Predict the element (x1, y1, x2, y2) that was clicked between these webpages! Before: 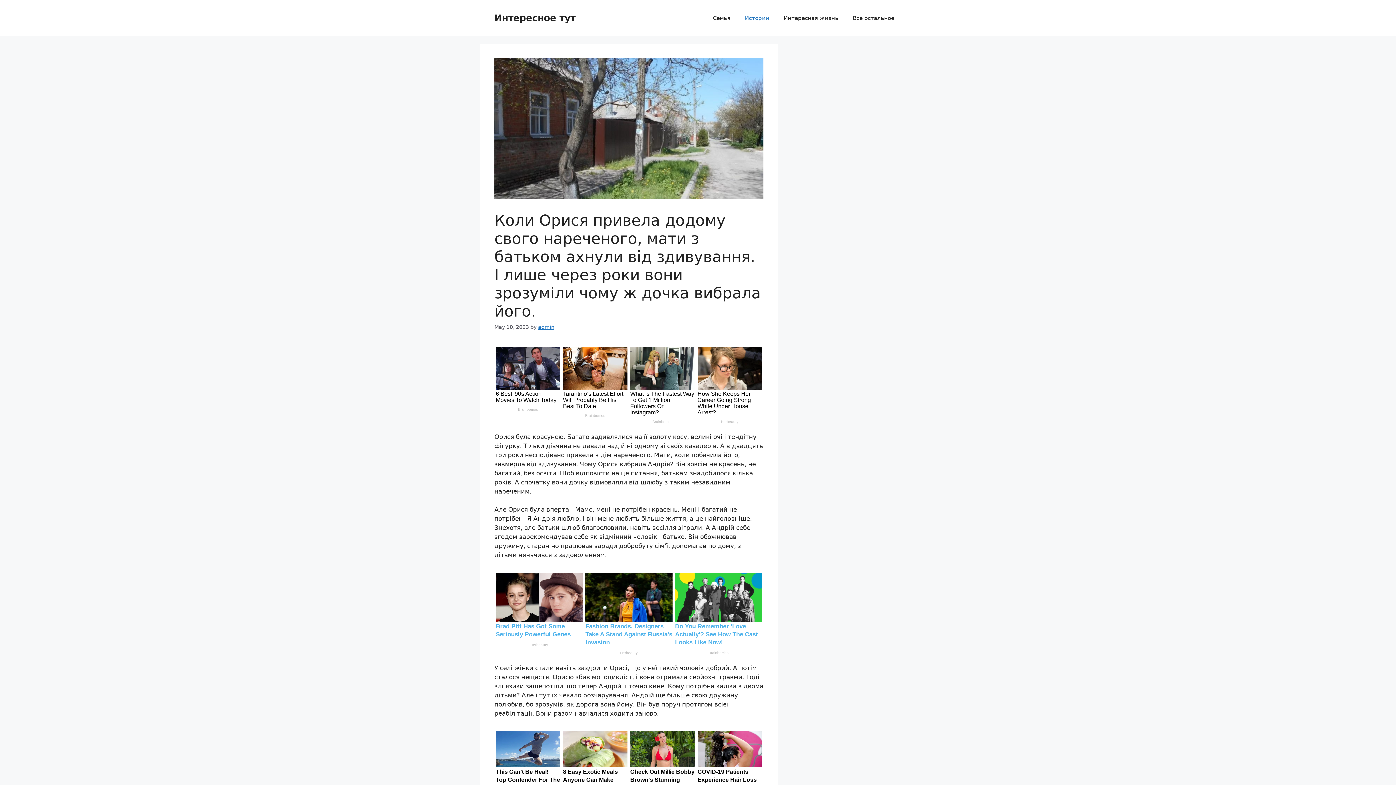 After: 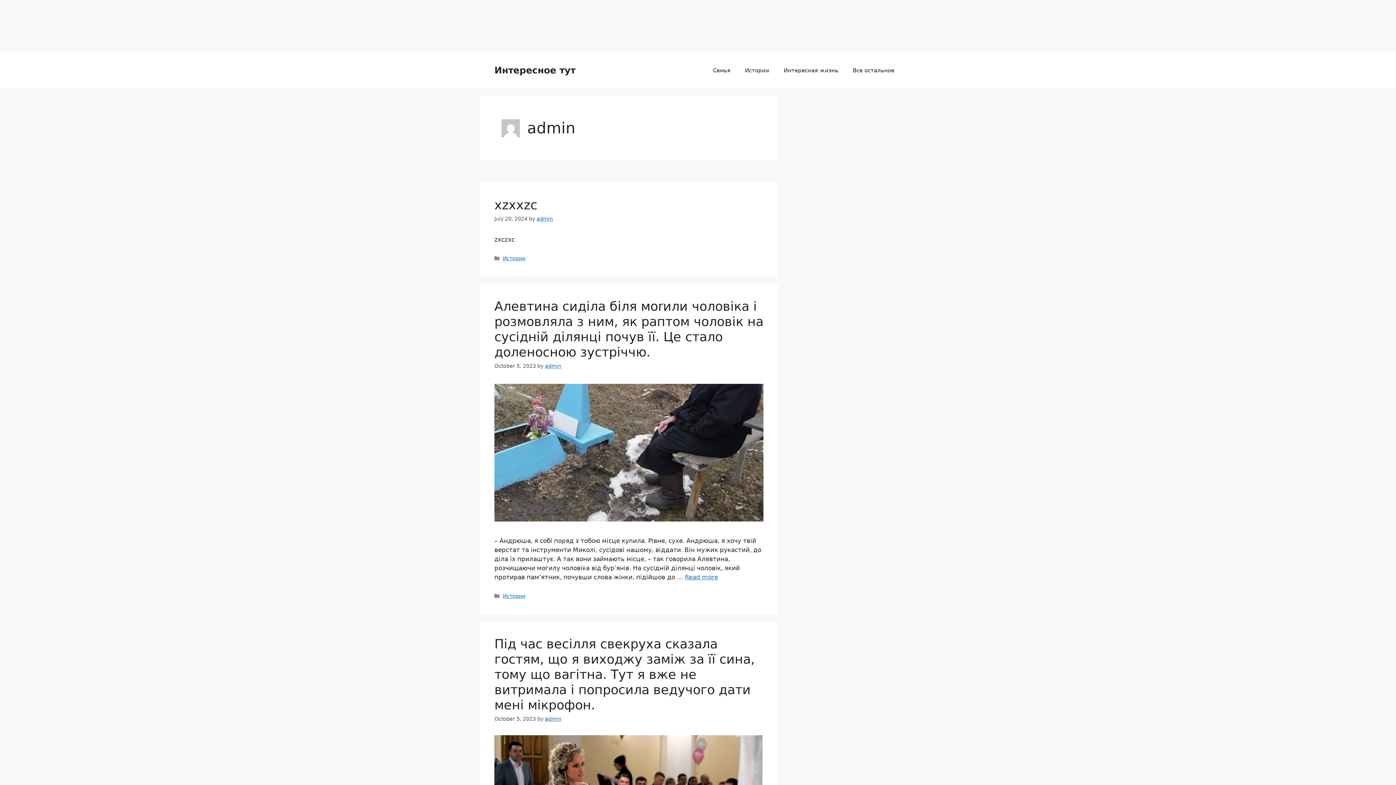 Action: bbox: (538, 324, 554, 330) label: admin